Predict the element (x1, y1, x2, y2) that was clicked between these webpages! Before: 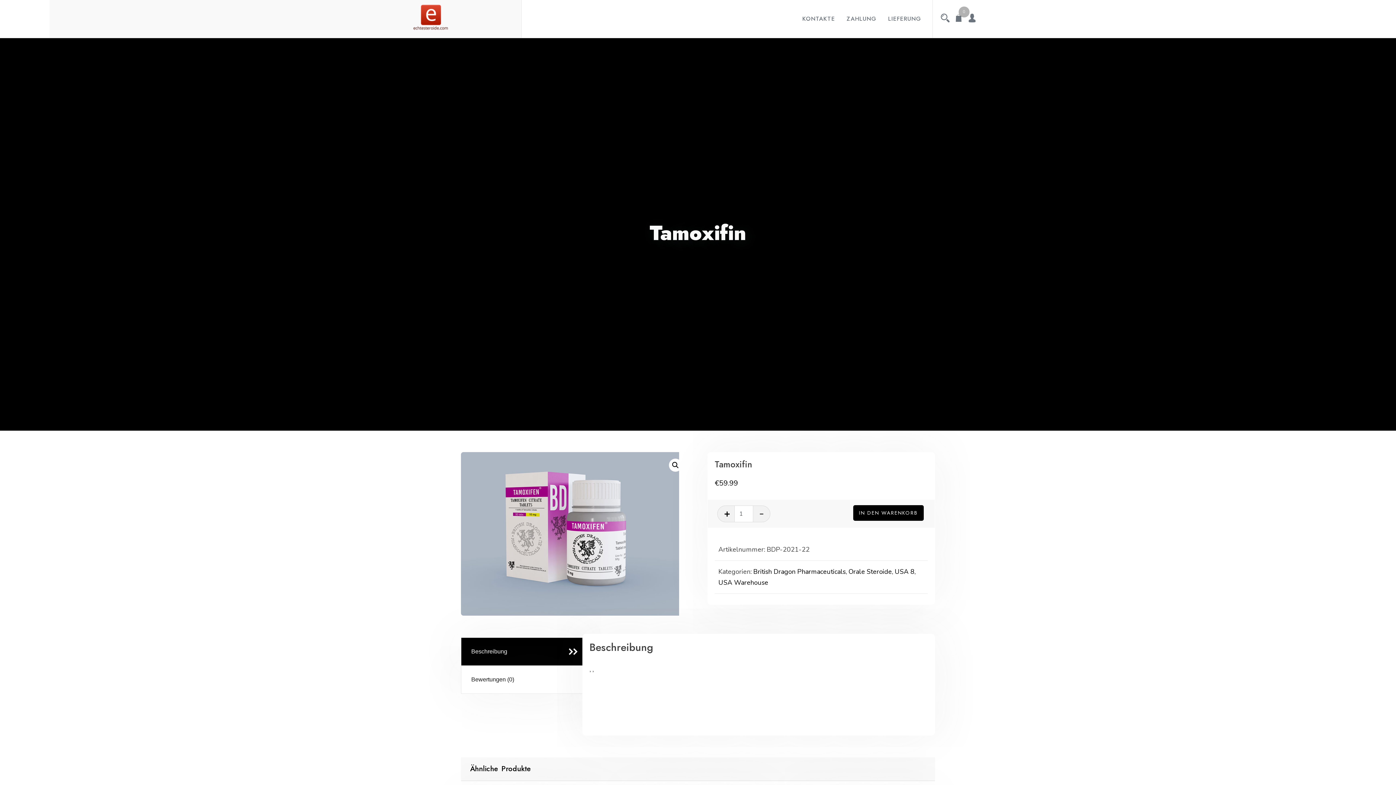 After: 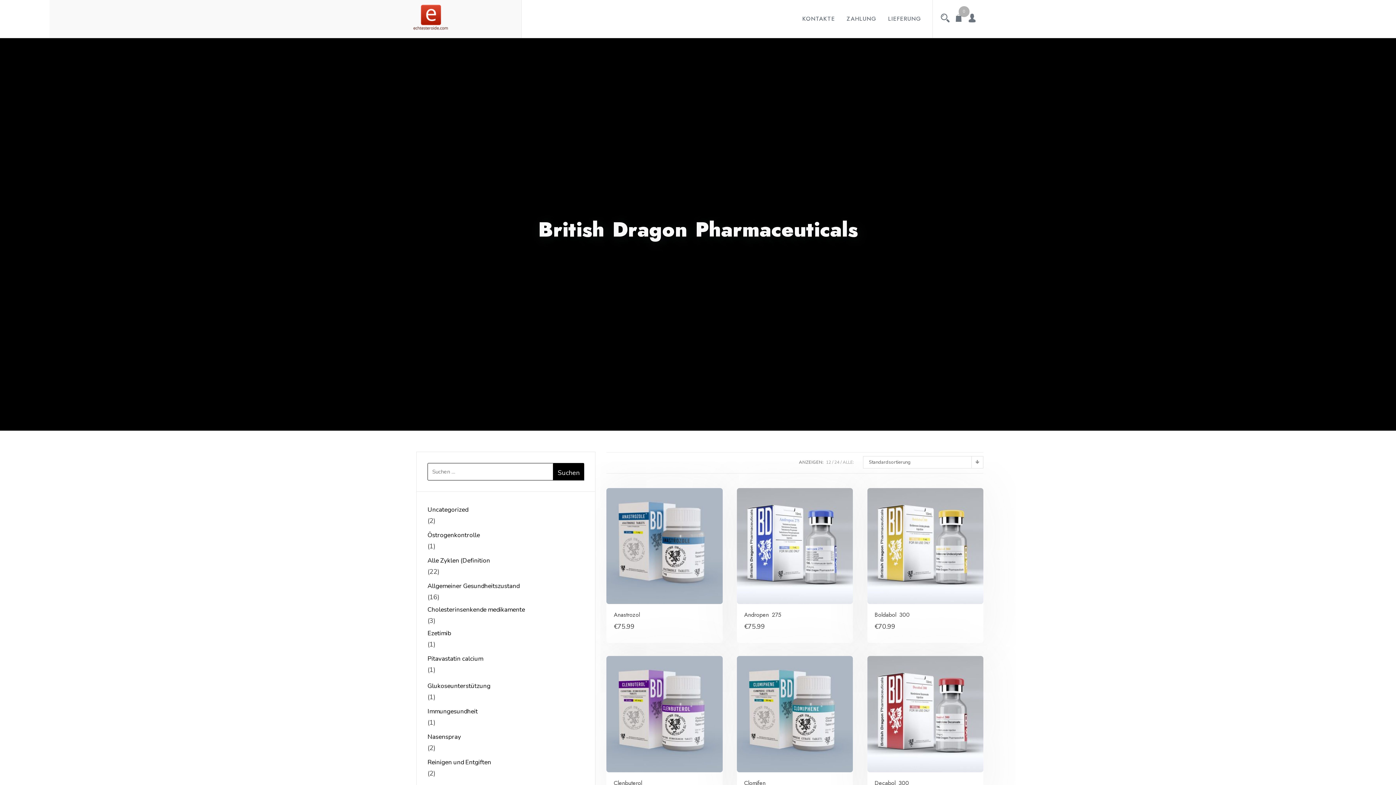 Action: bbox: (753, 567, 845, 576) label: British Dragon Pharmaceuticals